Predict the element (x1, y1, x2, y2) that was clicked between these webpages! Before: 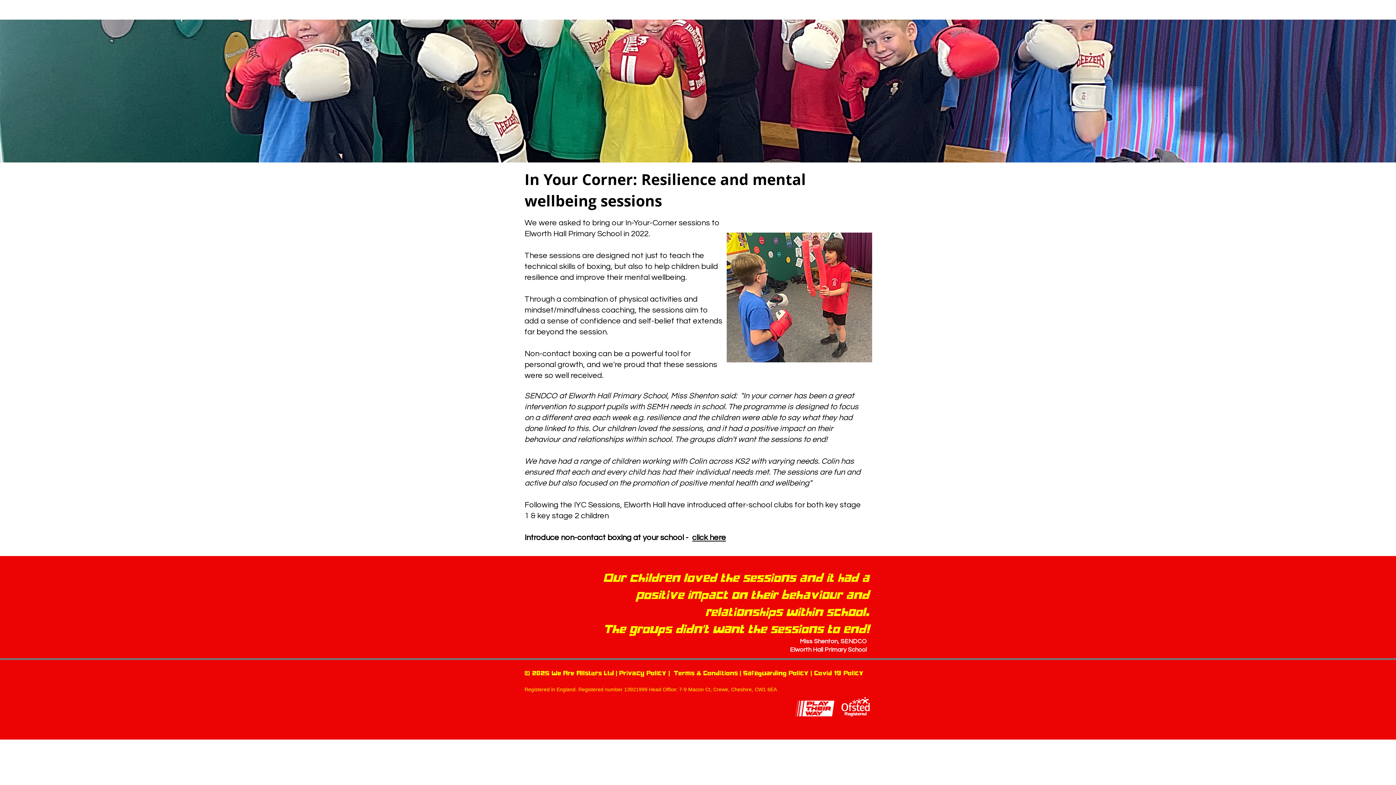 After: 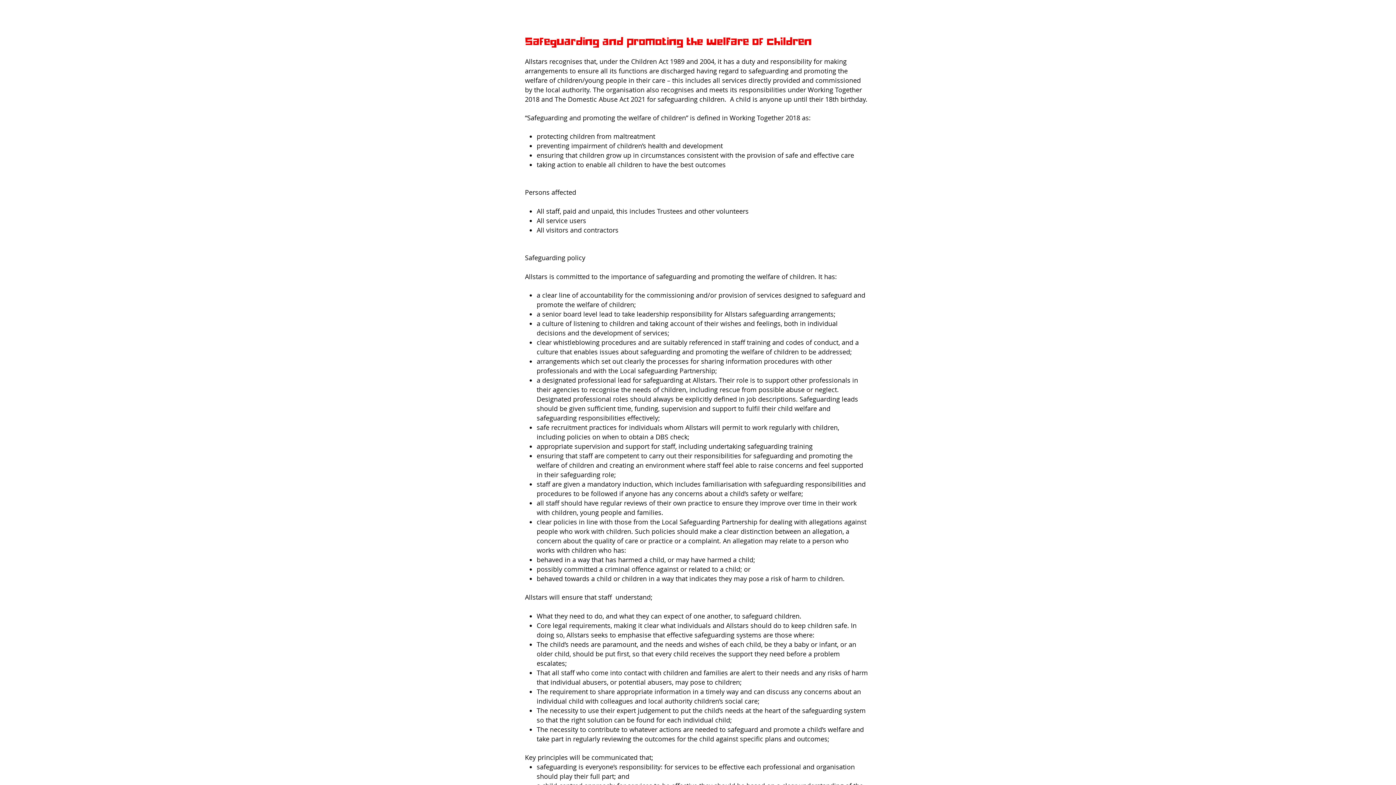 Action: label: Safeguarding Policy bbox: (743, 669, 809, 677)